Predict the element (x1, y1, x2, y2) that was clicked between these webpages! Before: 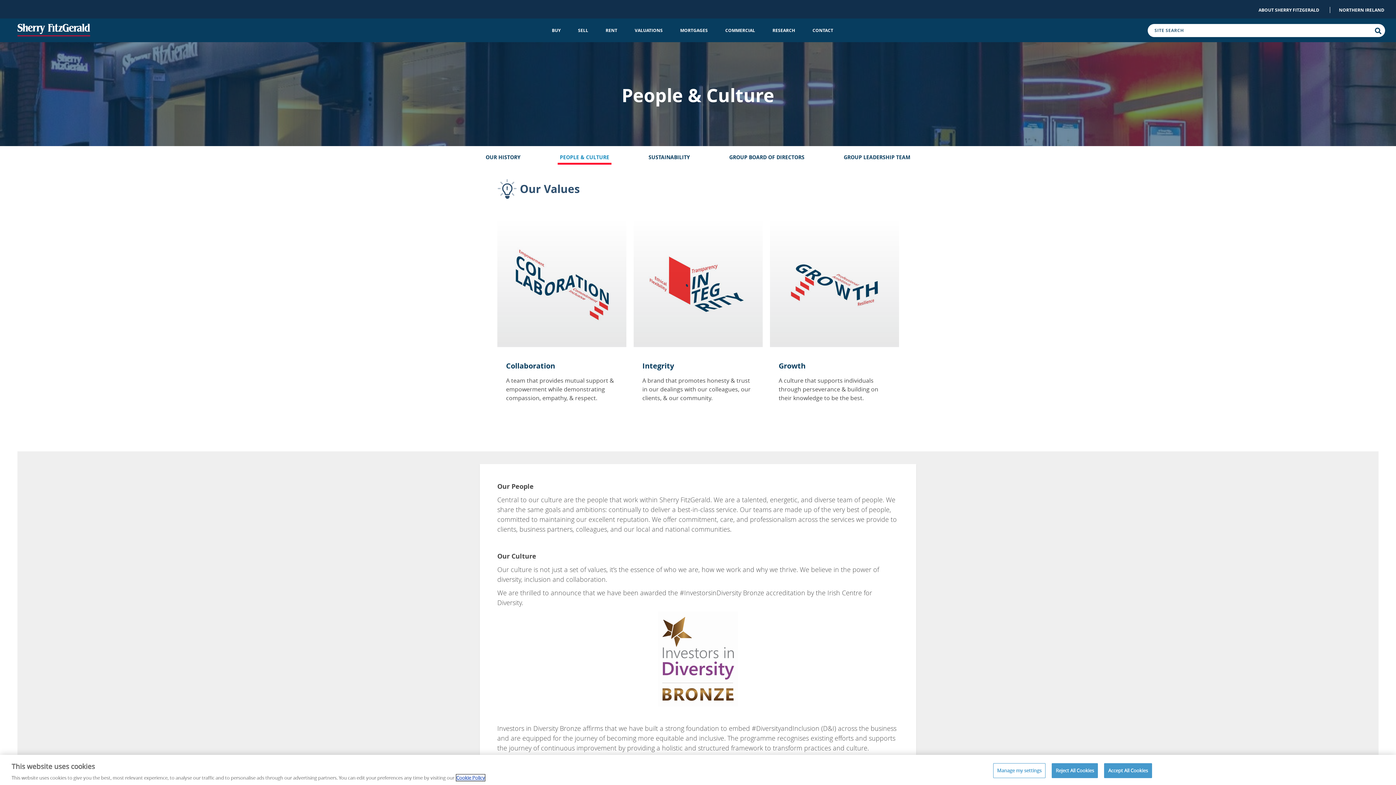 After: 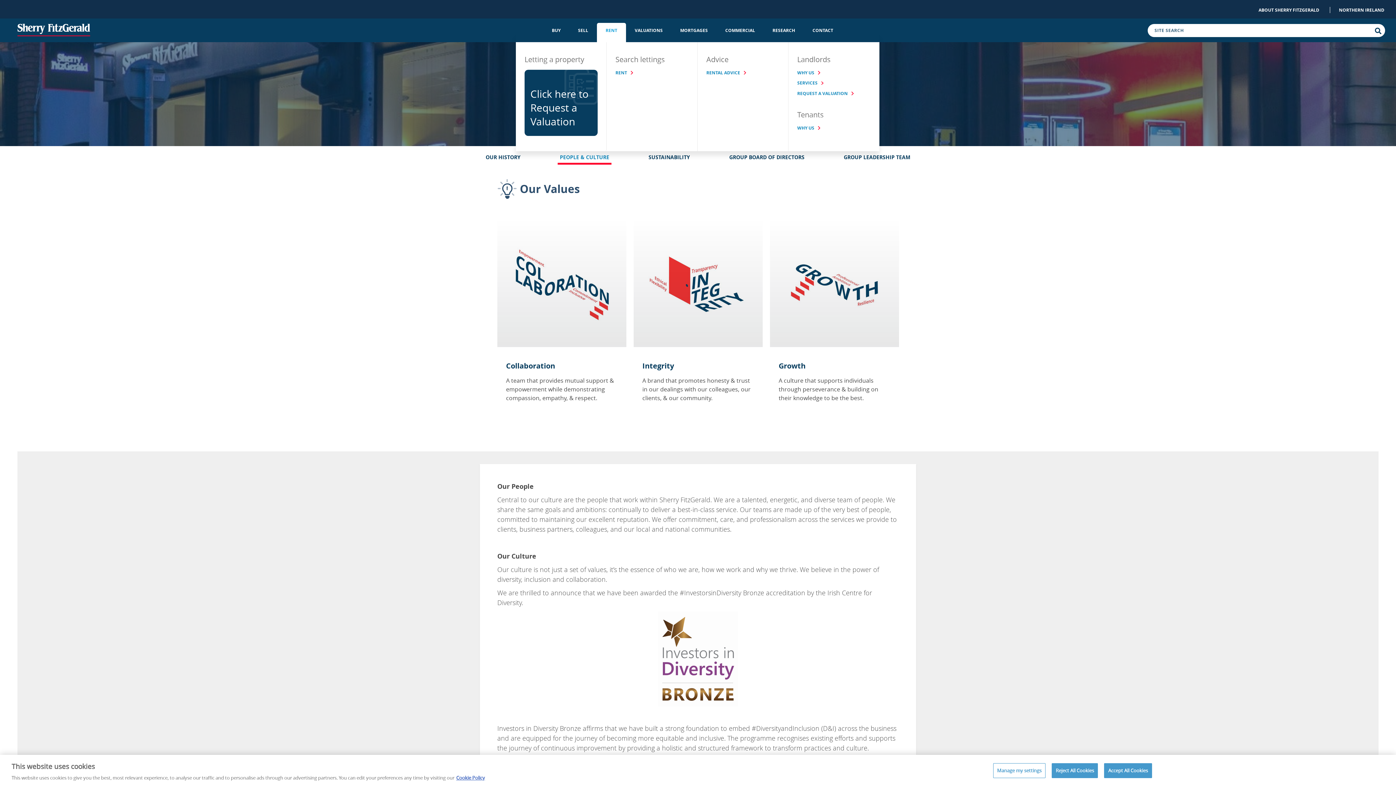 Action: label: RENT bbox: (597, 27, 626, 33)